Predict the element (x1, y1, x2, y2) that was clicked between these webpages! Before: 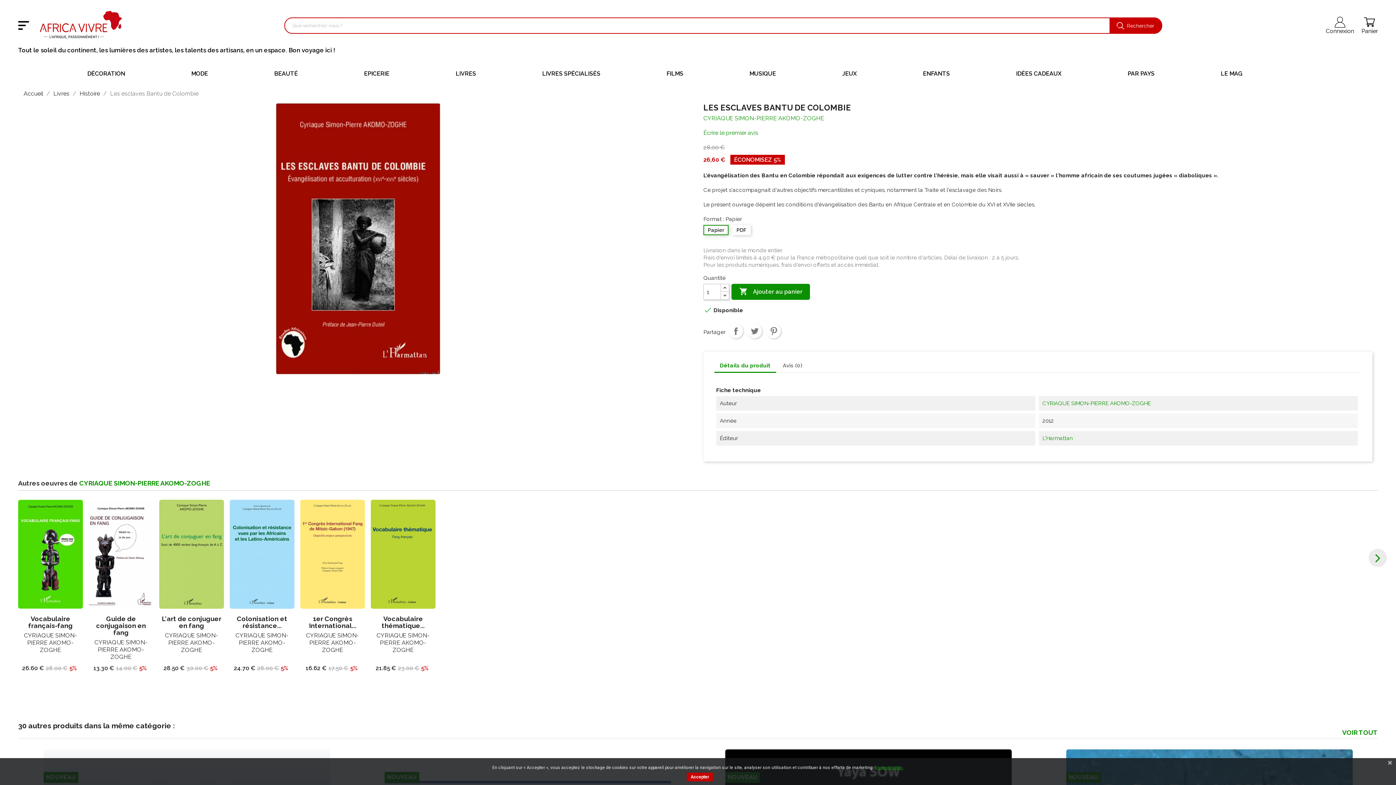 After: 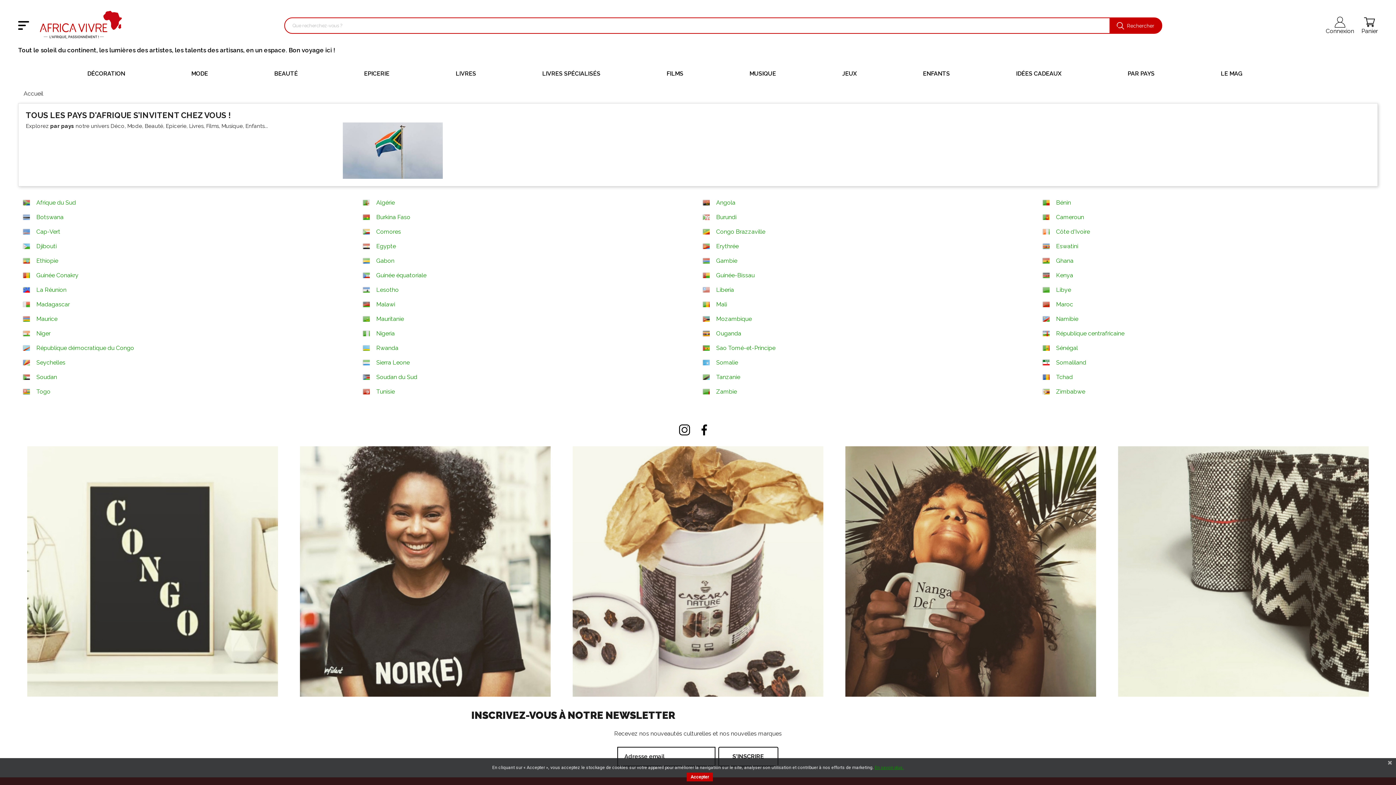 Action: label: PAR PAYS bbox: (1127, 70, 1154, 77)